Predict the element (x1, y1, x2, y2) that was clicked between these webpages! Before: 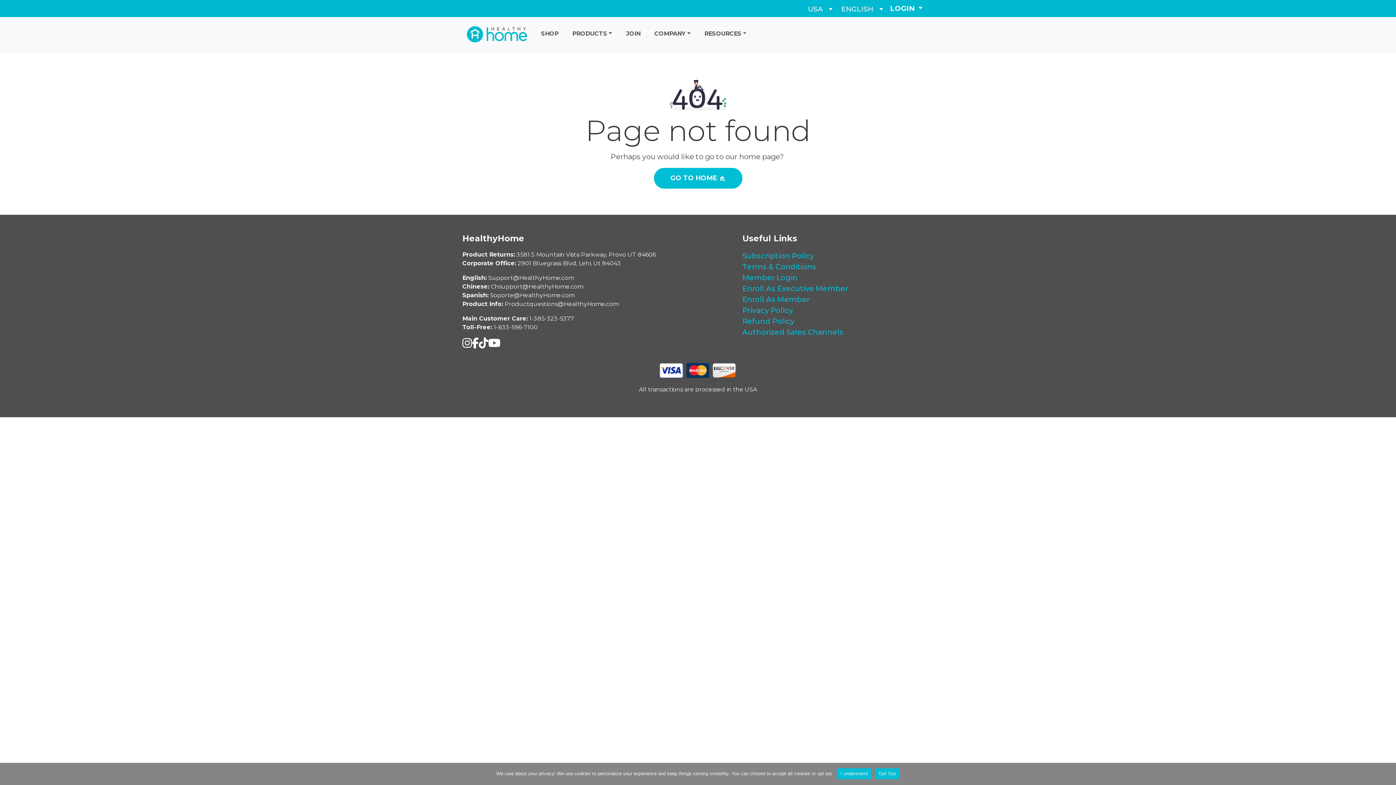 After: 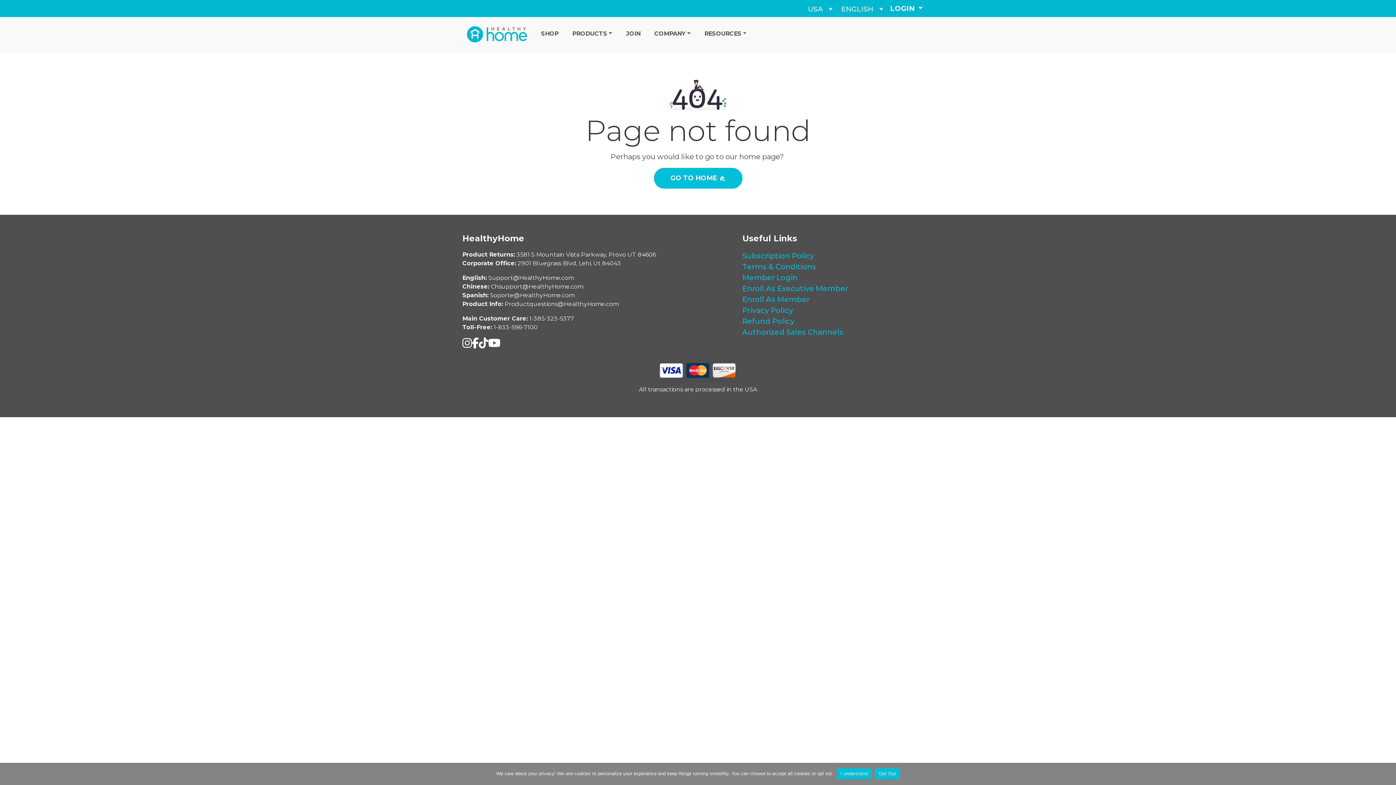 Action: bbox: (472, 337, 478, 350)